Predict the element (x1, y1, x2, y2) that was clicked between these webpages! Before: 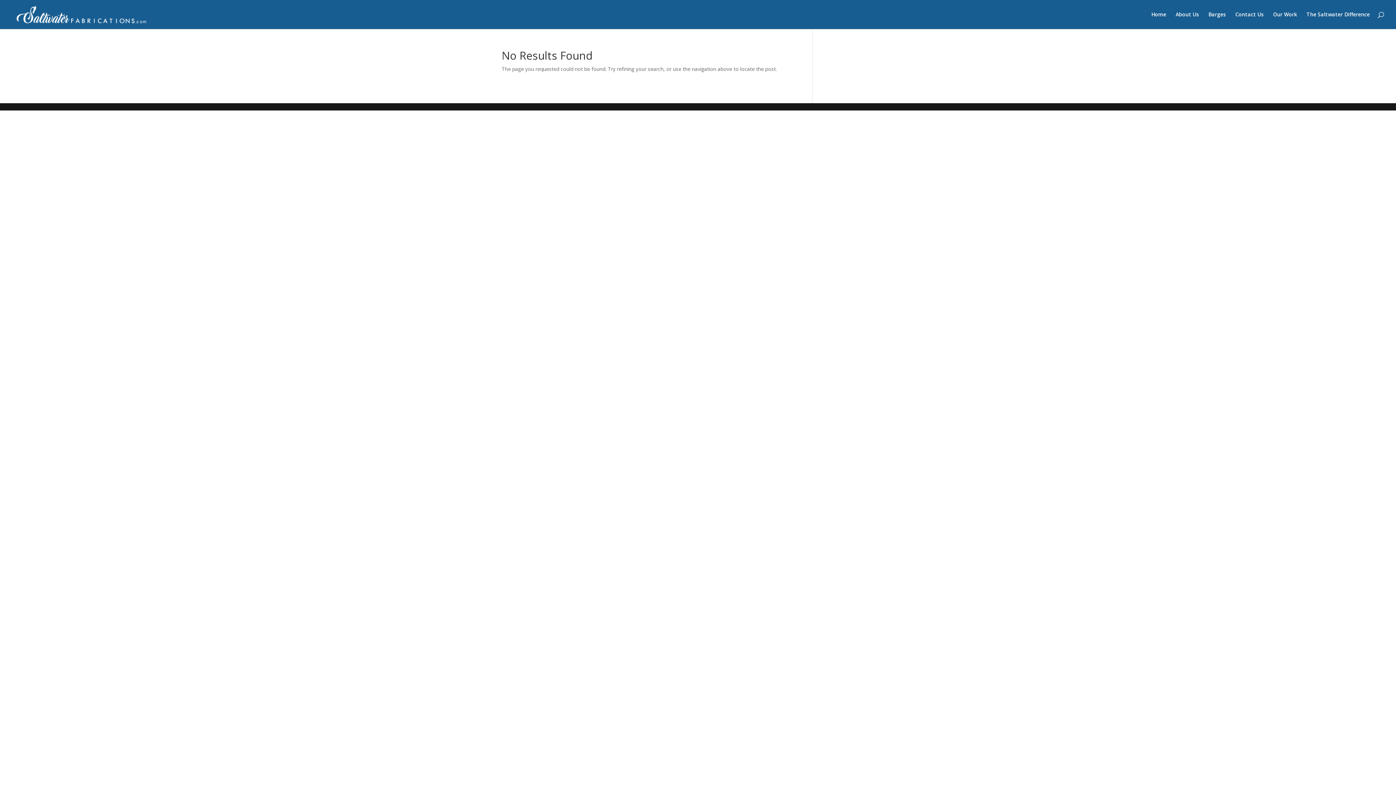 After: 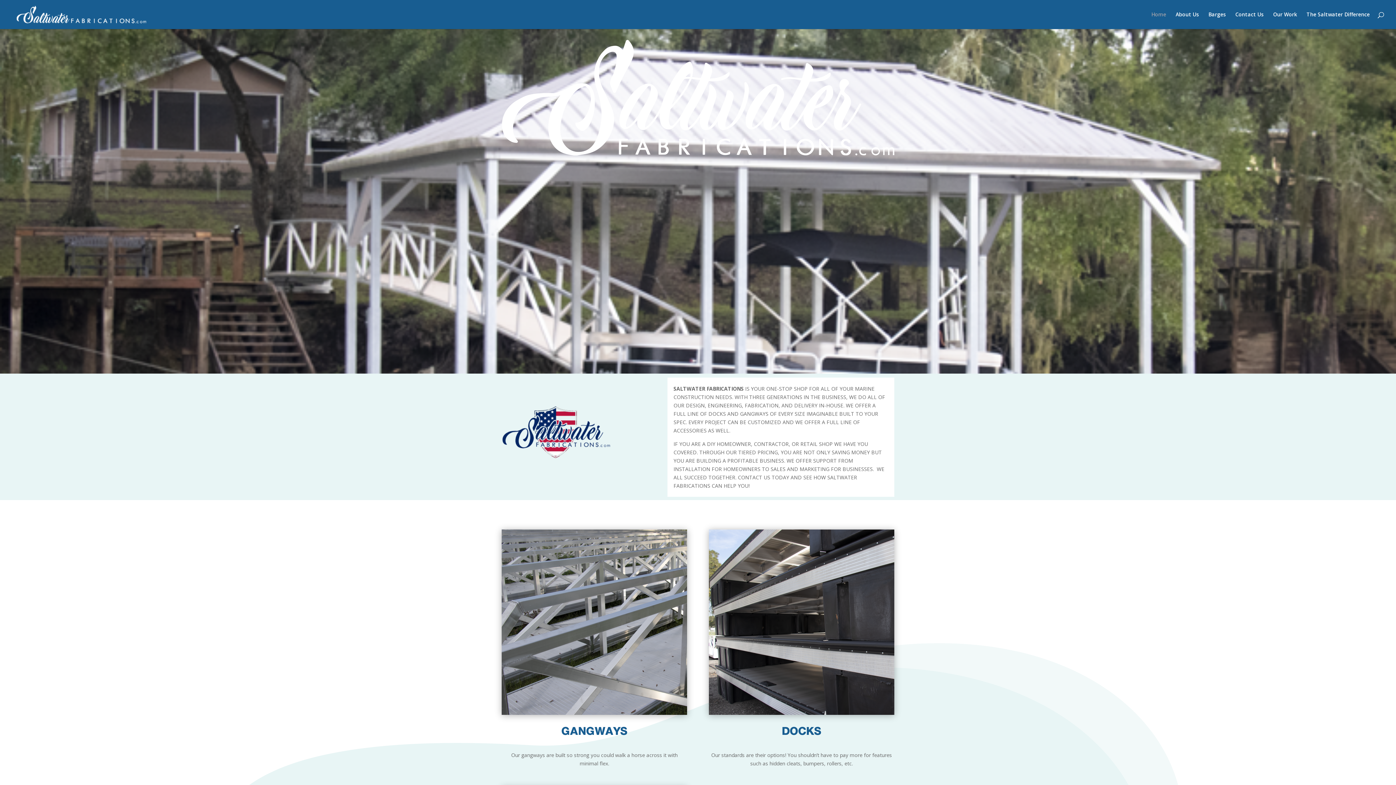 Action: label: Home bbox: (1151, 12, 1166, 29)